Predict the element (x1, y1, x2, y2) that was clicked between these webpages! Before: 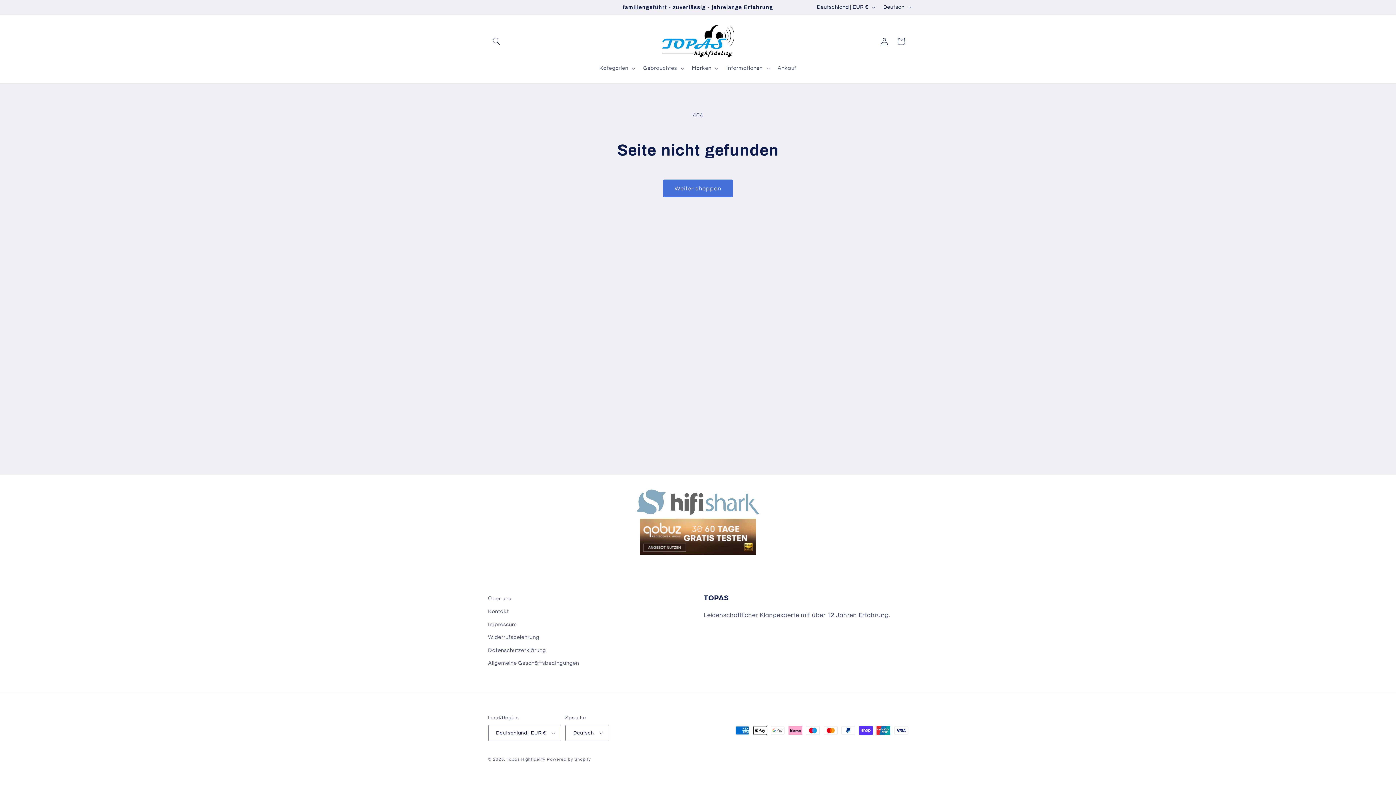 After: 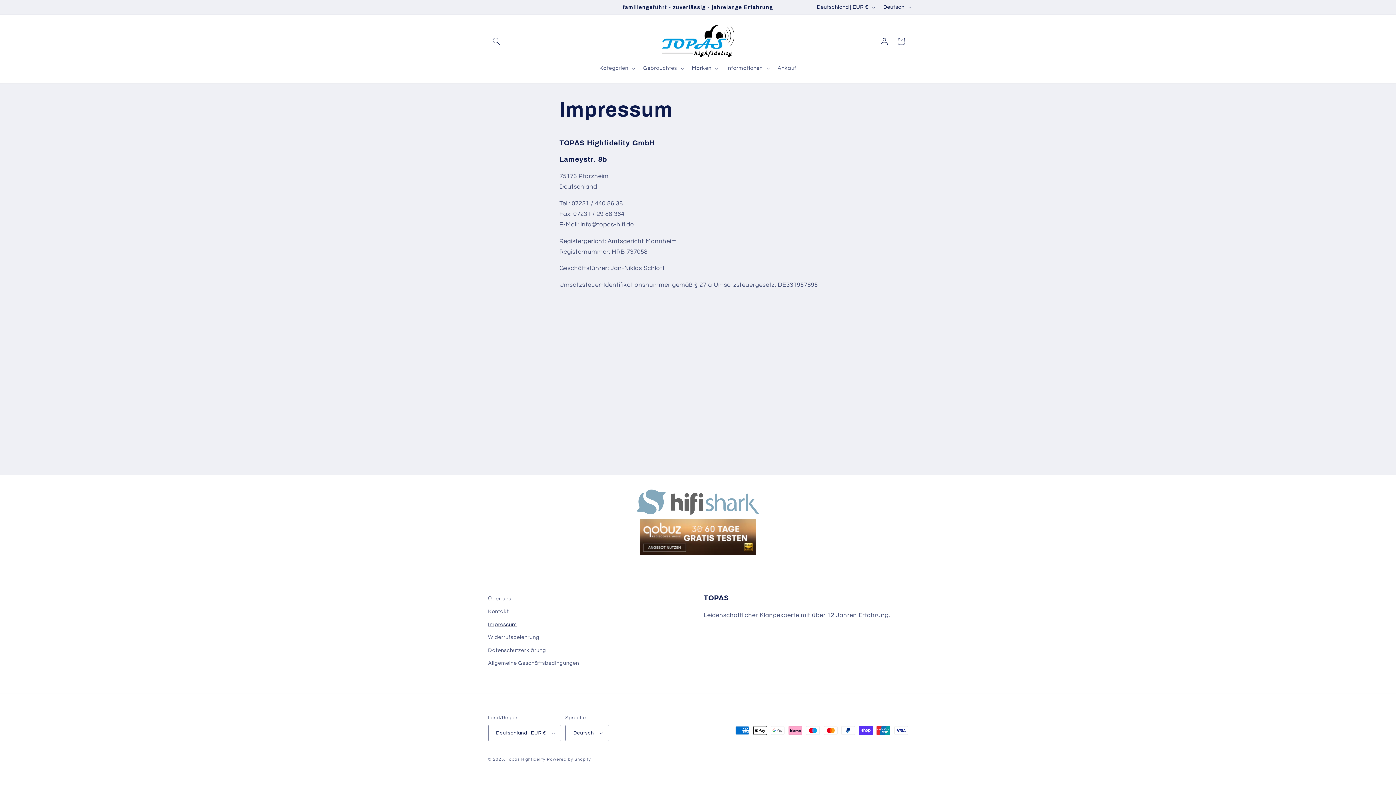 Action: bbox: (488, 618, 517, 631) label: Impressum